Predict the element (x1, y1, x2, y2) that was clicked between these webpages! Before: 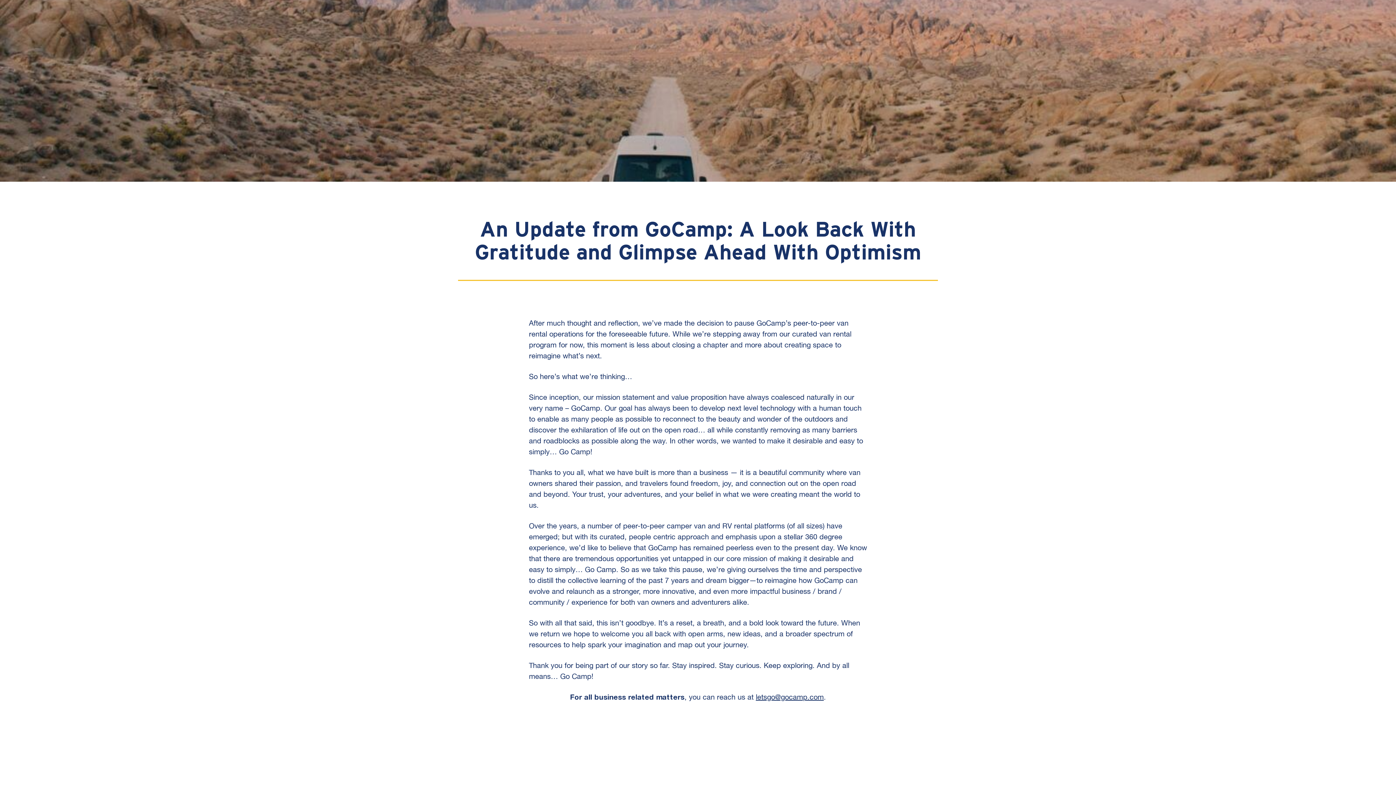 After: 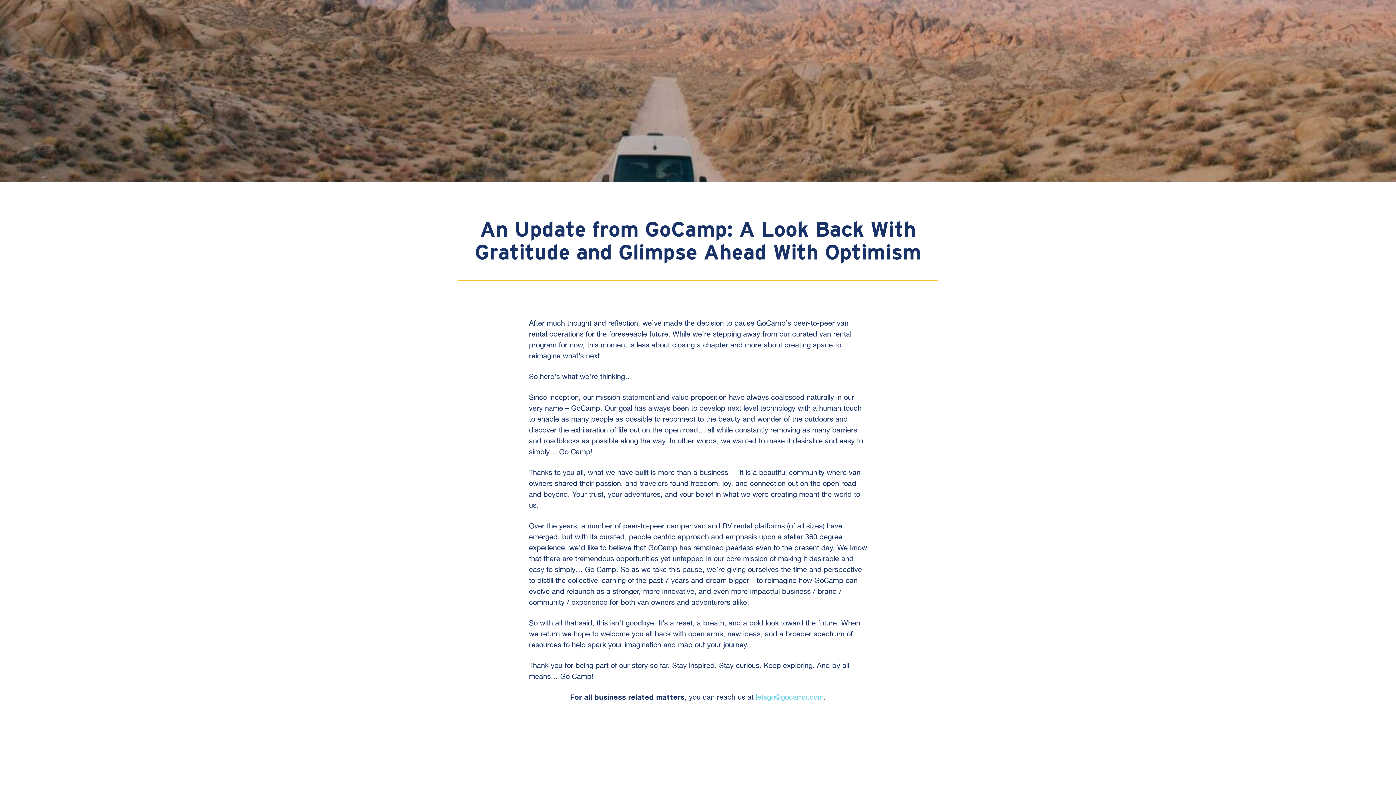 Action: label: letsgo@gocamp.com bbox: (756, 693, 824, 701)